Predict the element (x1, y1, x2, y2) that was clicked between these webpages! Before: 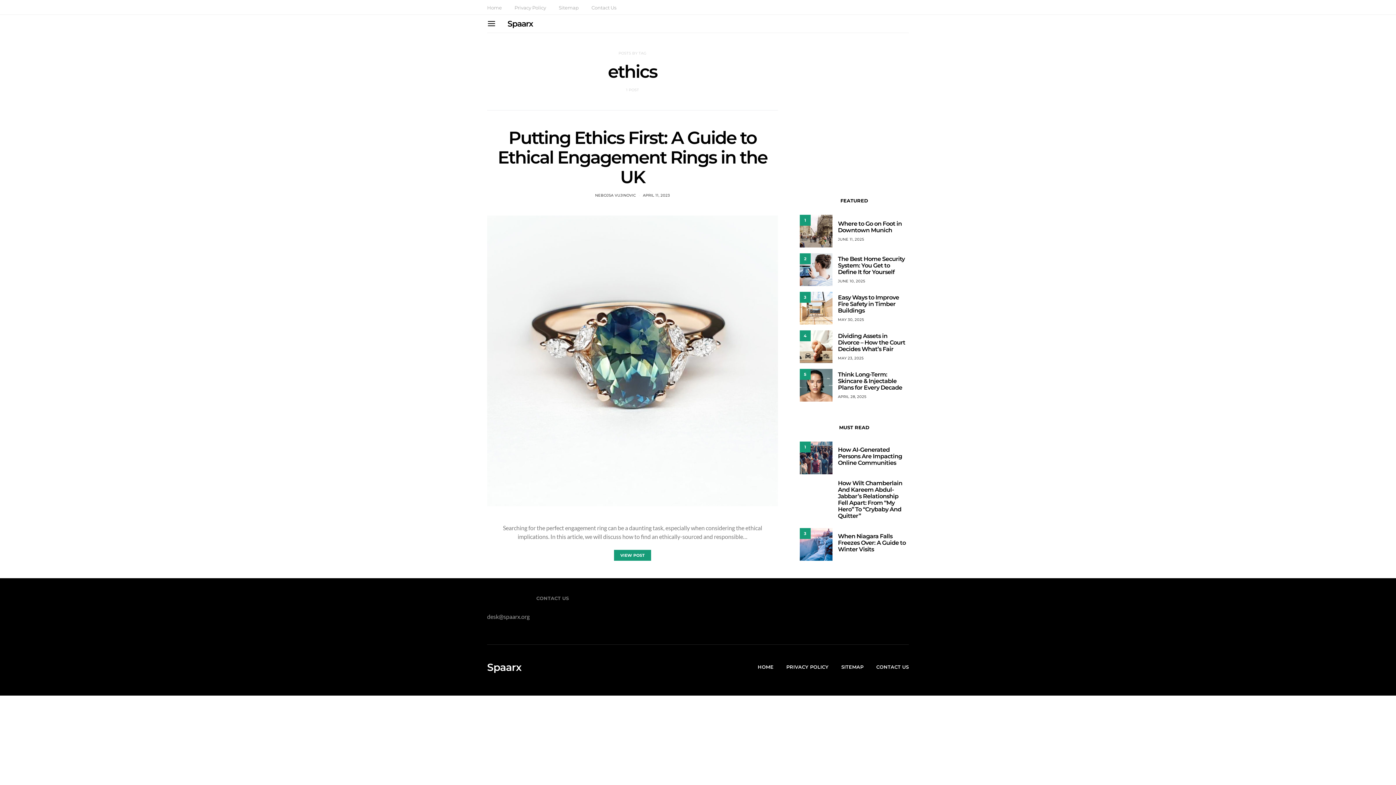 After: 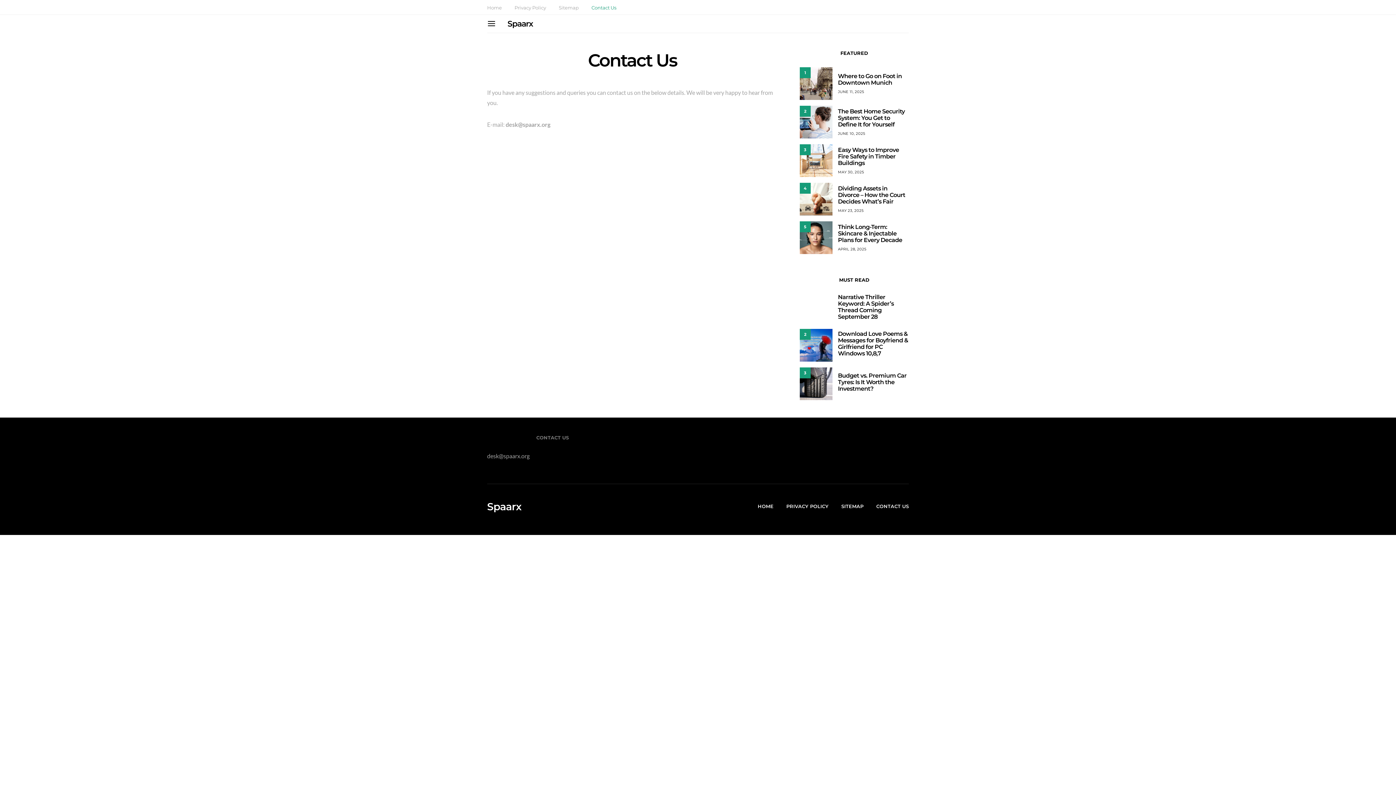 Action: label: Contact Us bbox: (591, 4, 616, 11)